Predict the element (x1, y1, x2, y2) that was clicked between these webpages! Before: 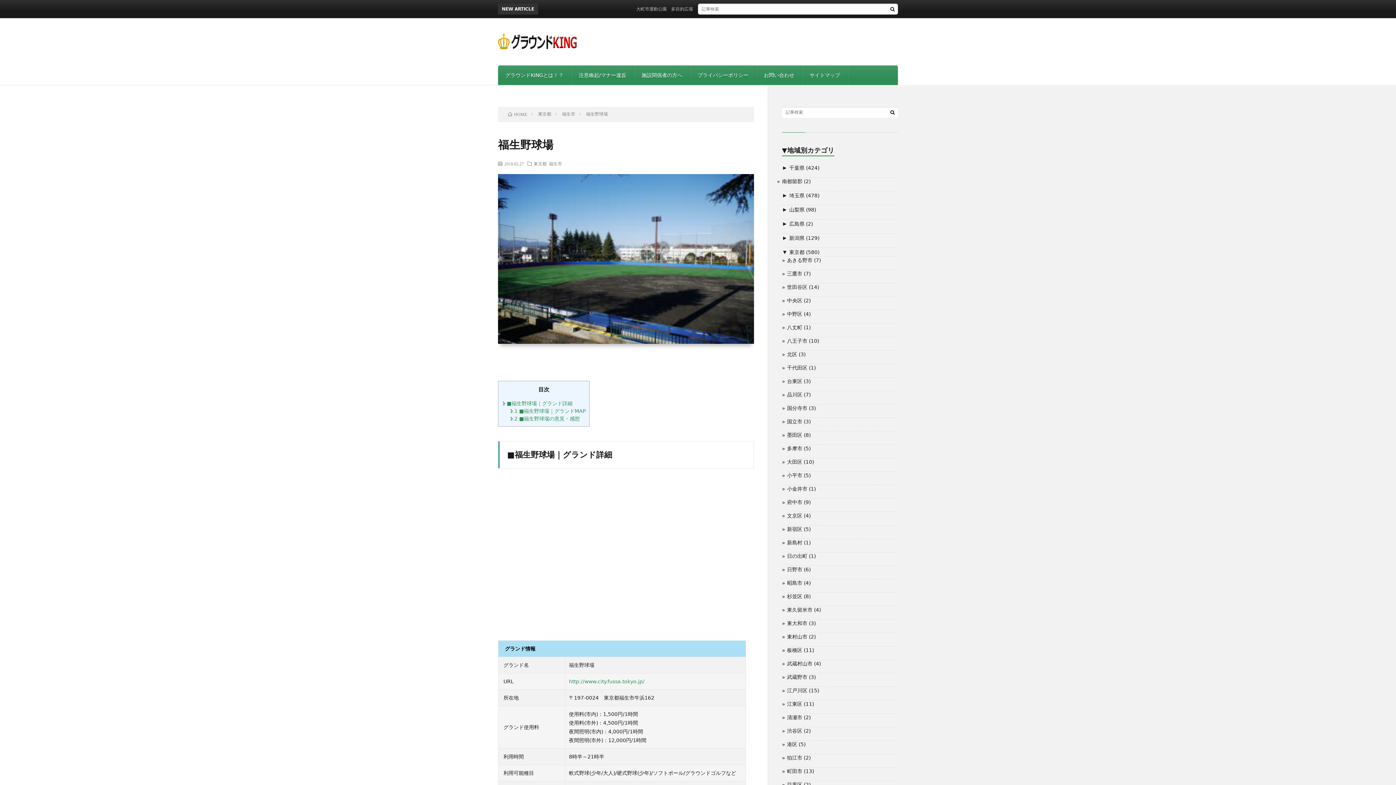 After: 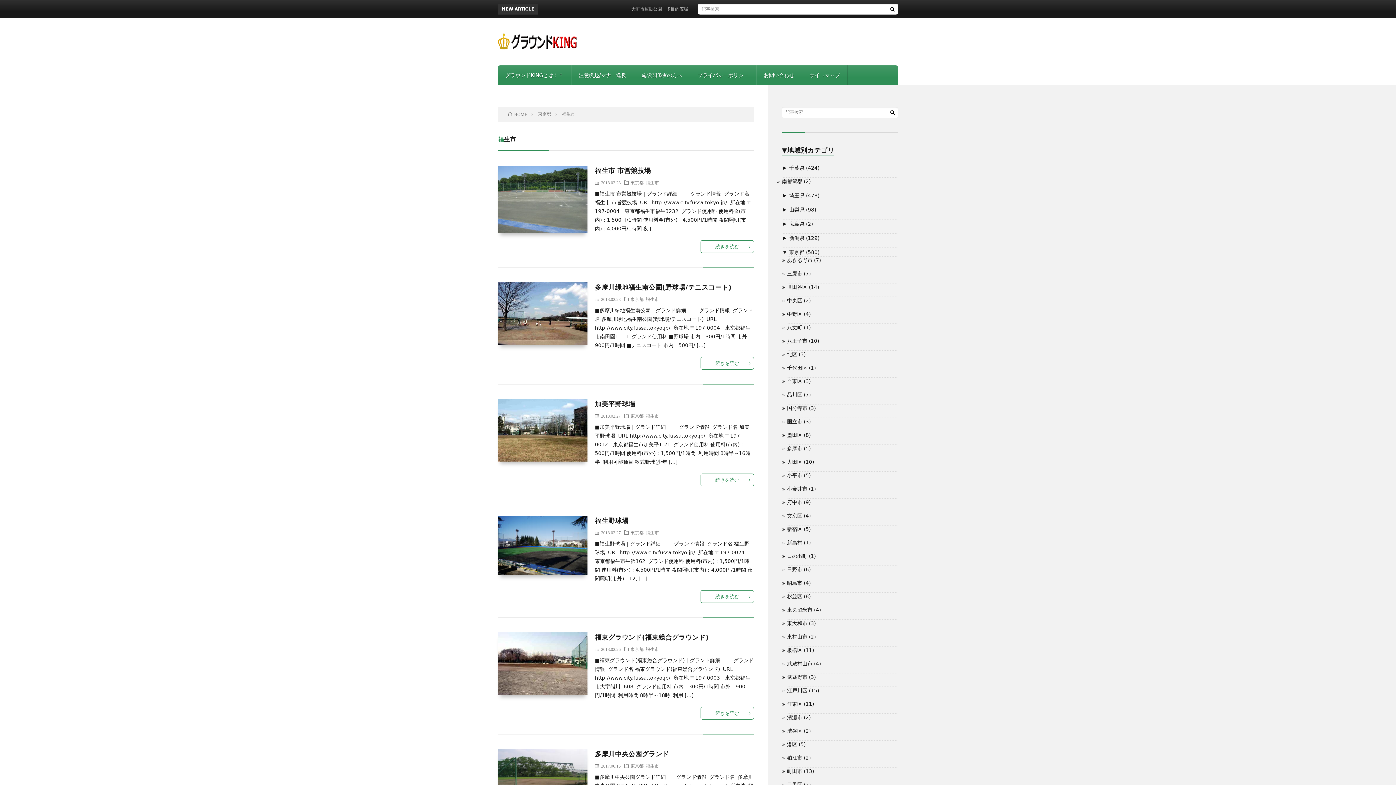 Action: bbox: (562, 111, 575, 116) label: 福生市